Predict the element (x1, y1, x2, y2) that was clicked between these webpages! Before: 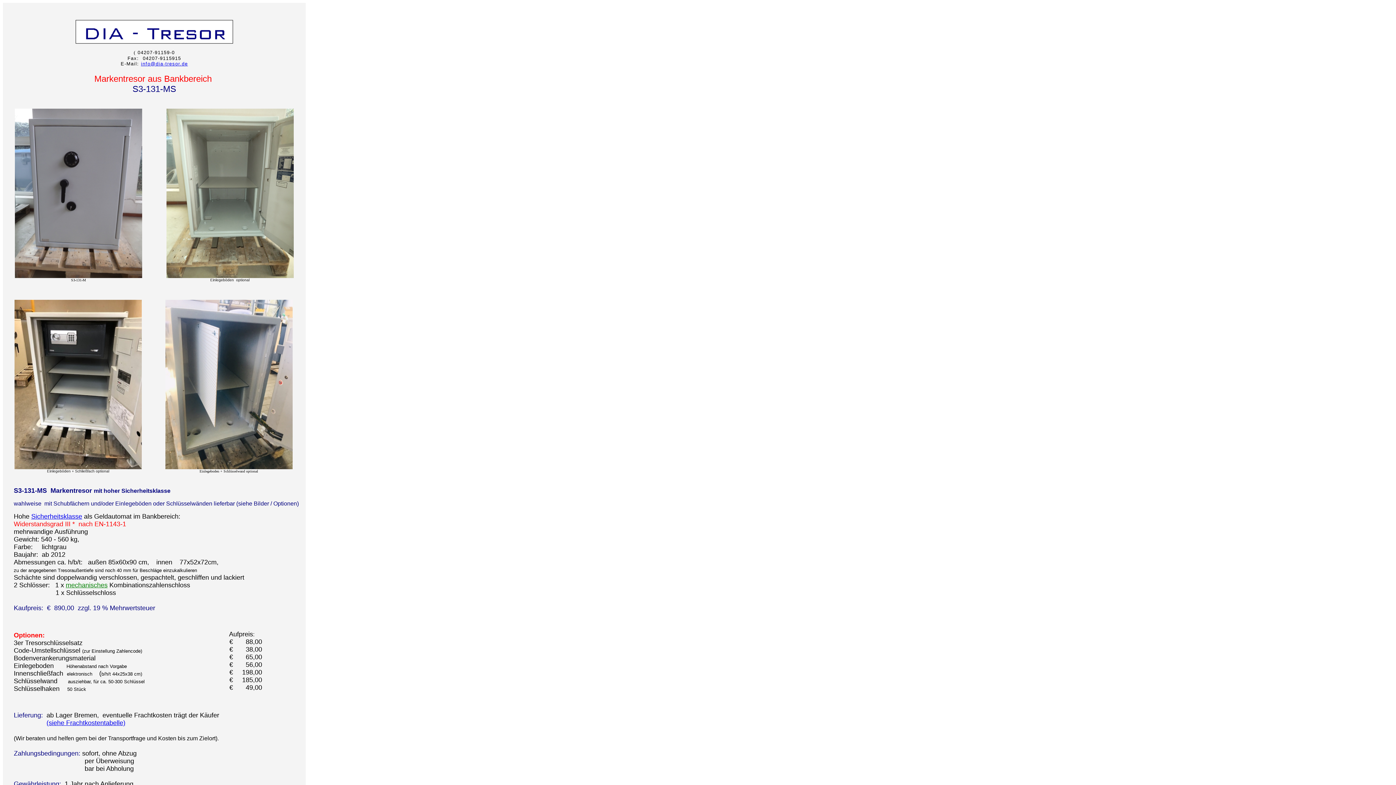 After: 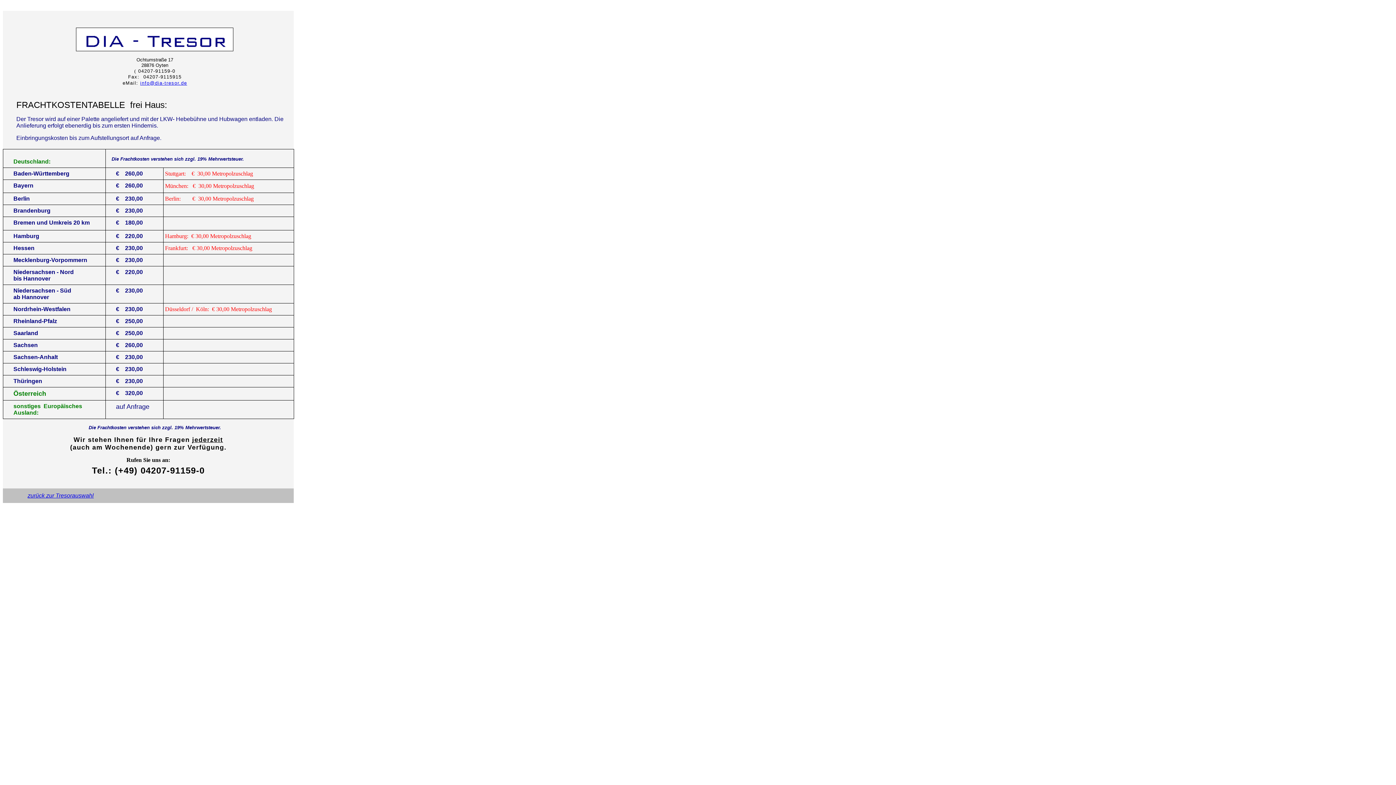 Action: bbox: (46, 719, 125, 726) label: (siehe Frachtkostentabelle)